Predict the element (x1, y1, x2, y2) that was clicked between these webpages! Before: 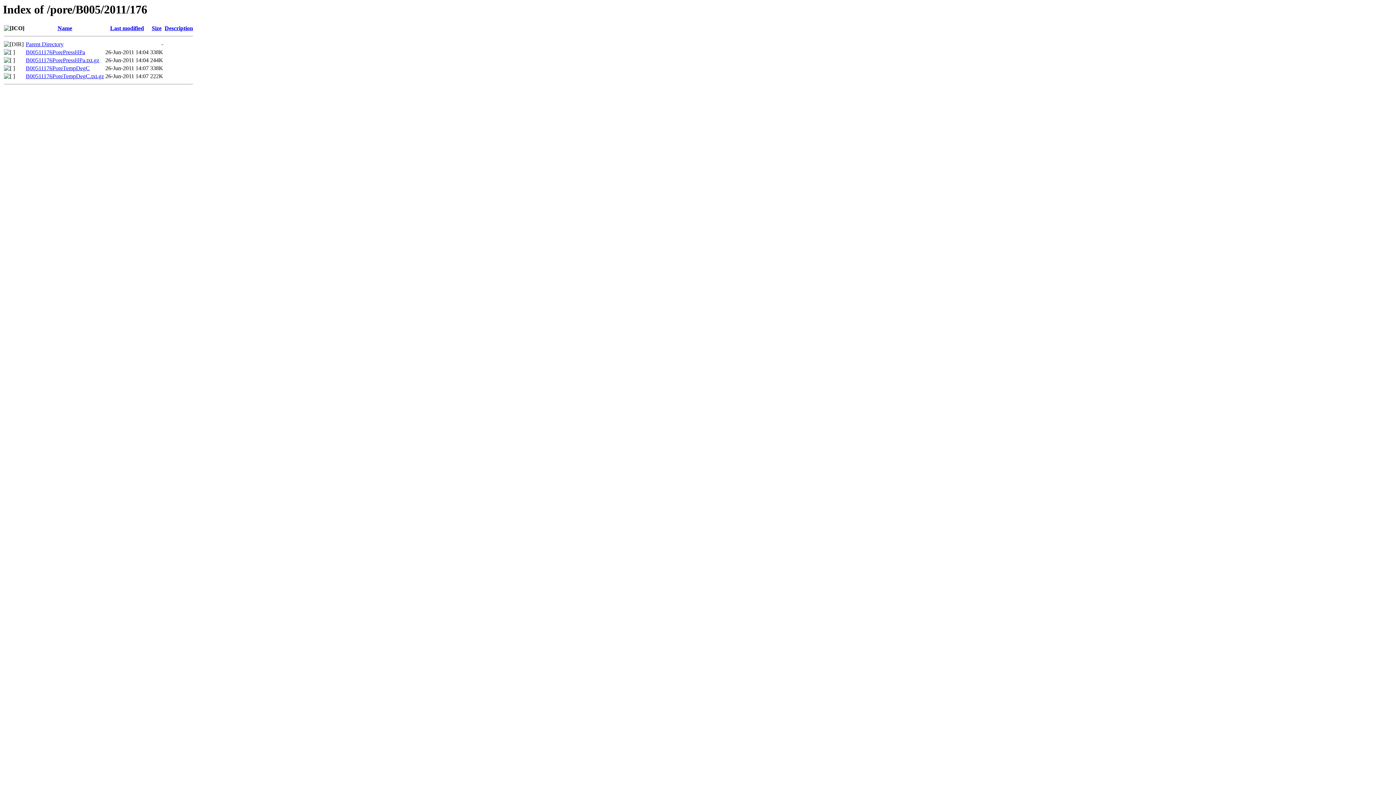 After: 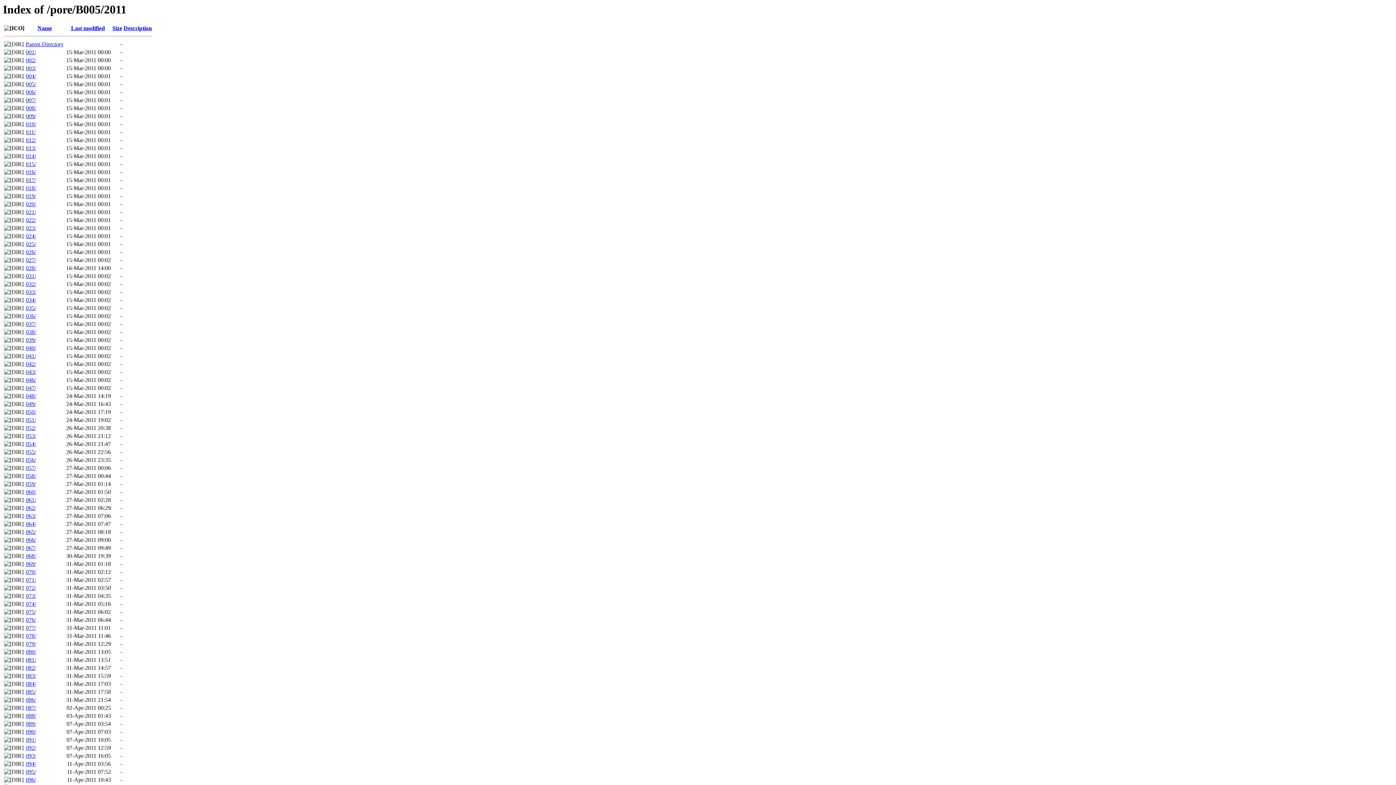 Action: label: Parent Directory bbox: (25, 41, 63, 47)